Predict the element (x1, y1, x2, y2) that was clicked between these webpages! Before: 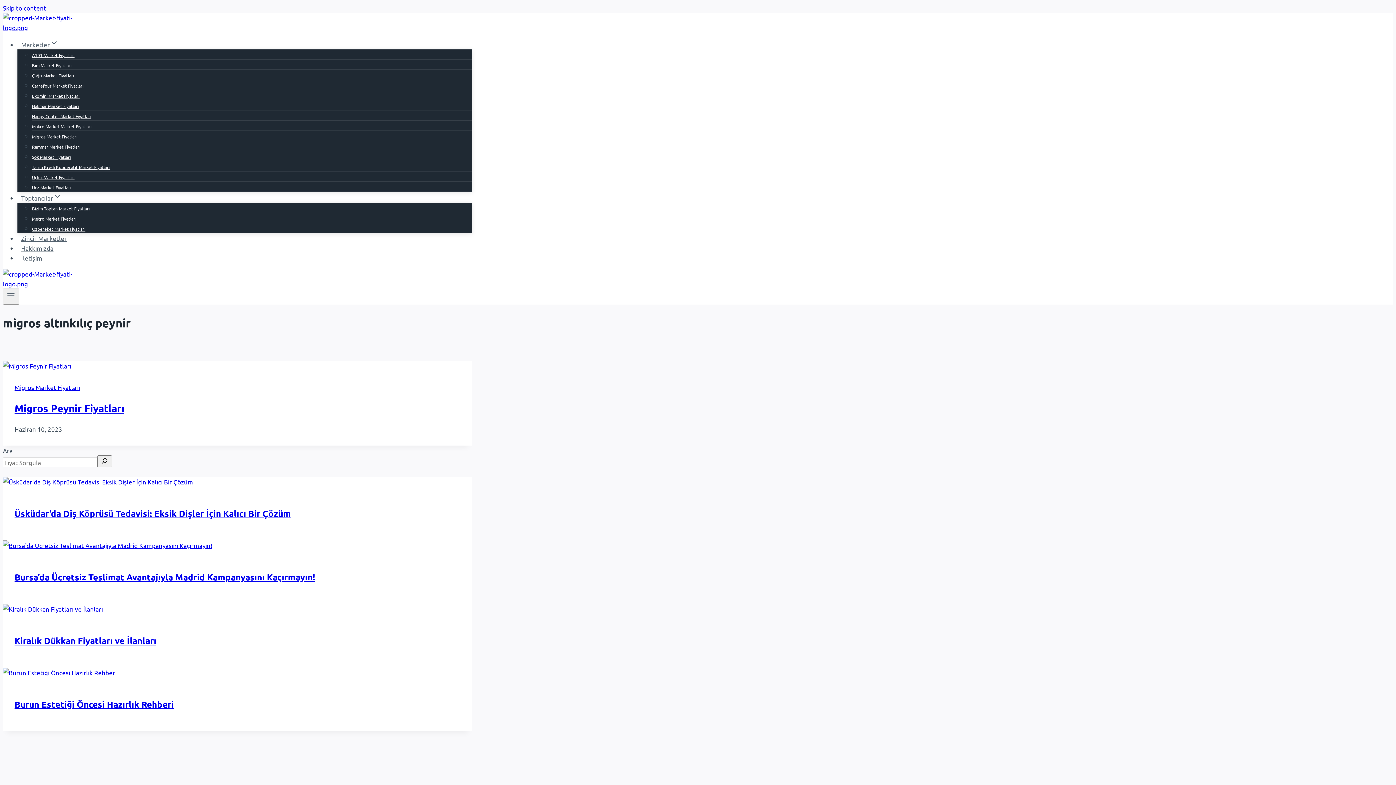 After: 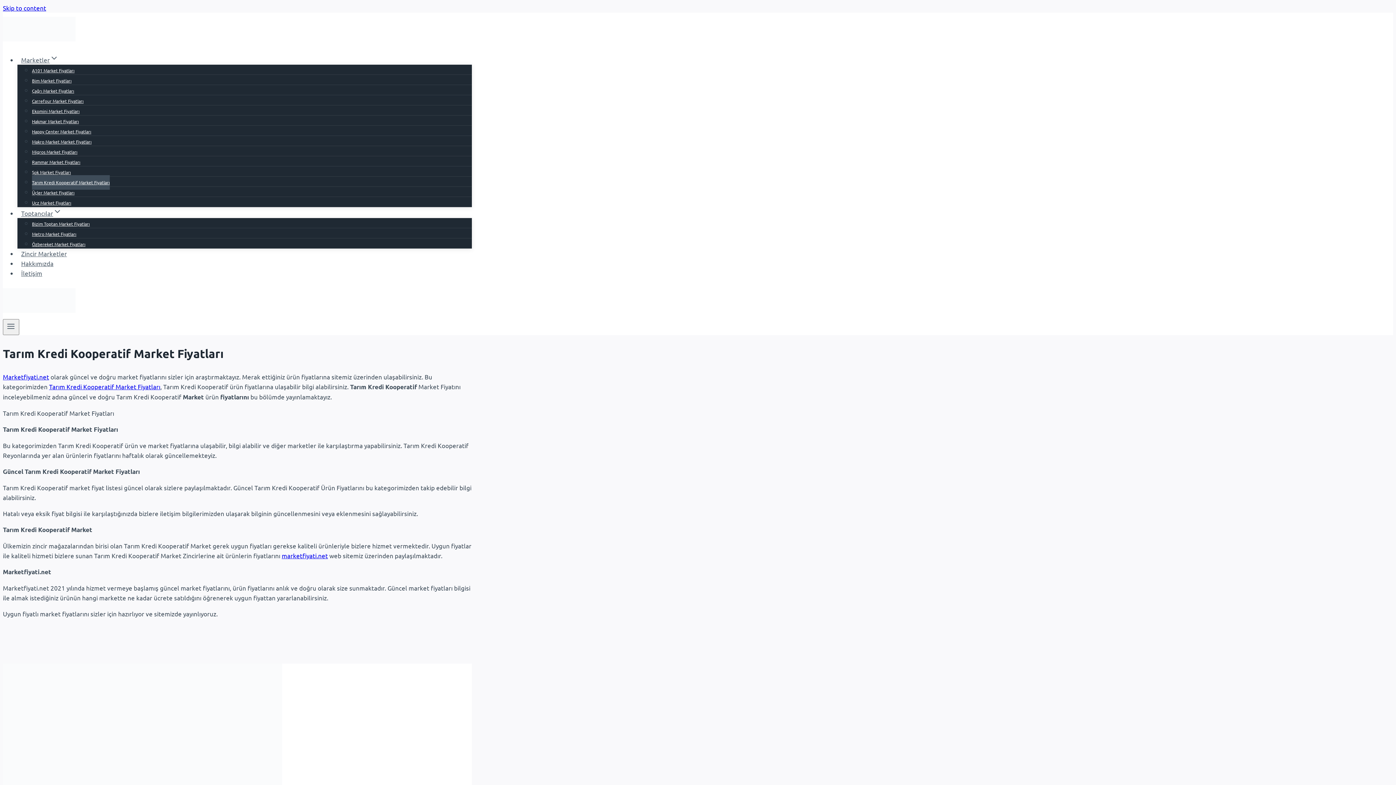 Action: bbox: (32, 160, 109, 174) label: Tarım Kredi Kooperatif Market Fiyatları